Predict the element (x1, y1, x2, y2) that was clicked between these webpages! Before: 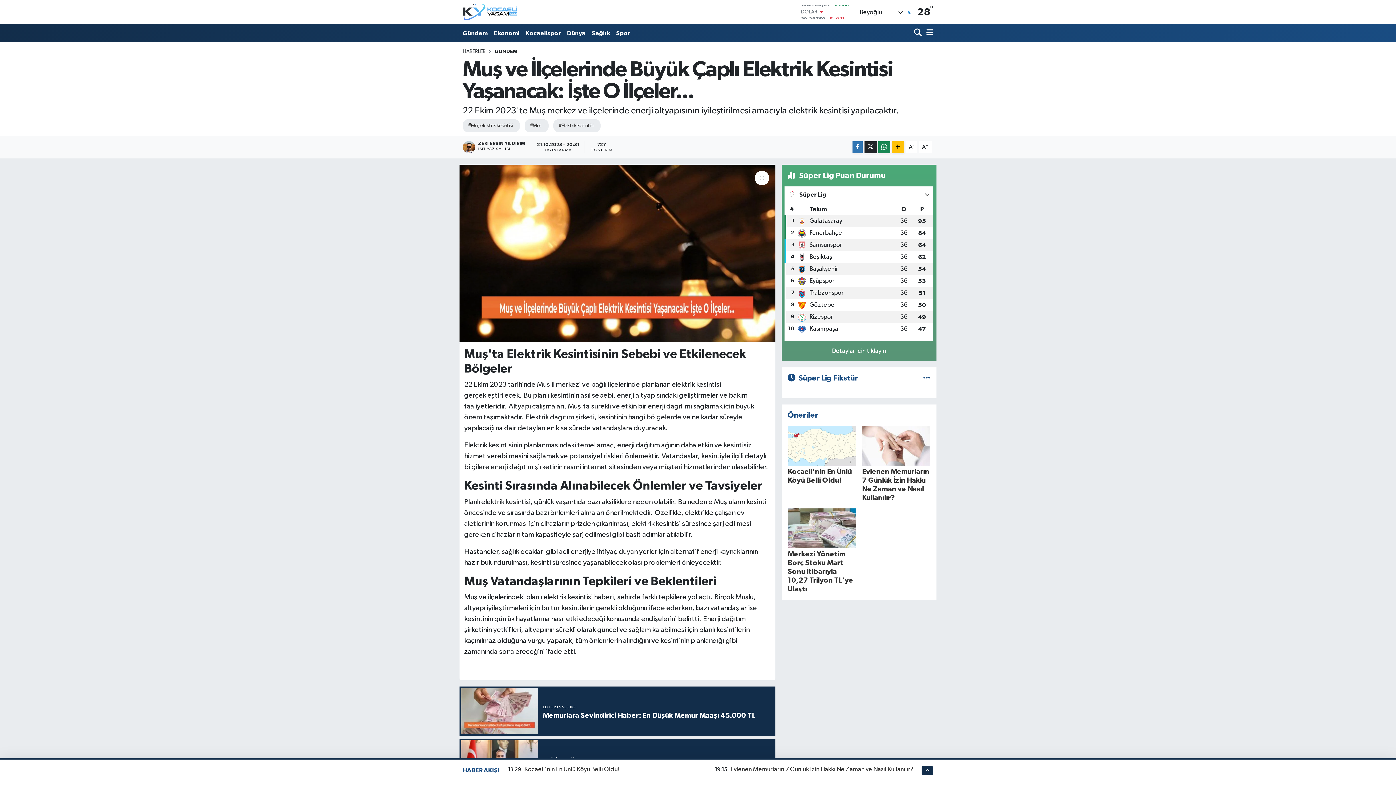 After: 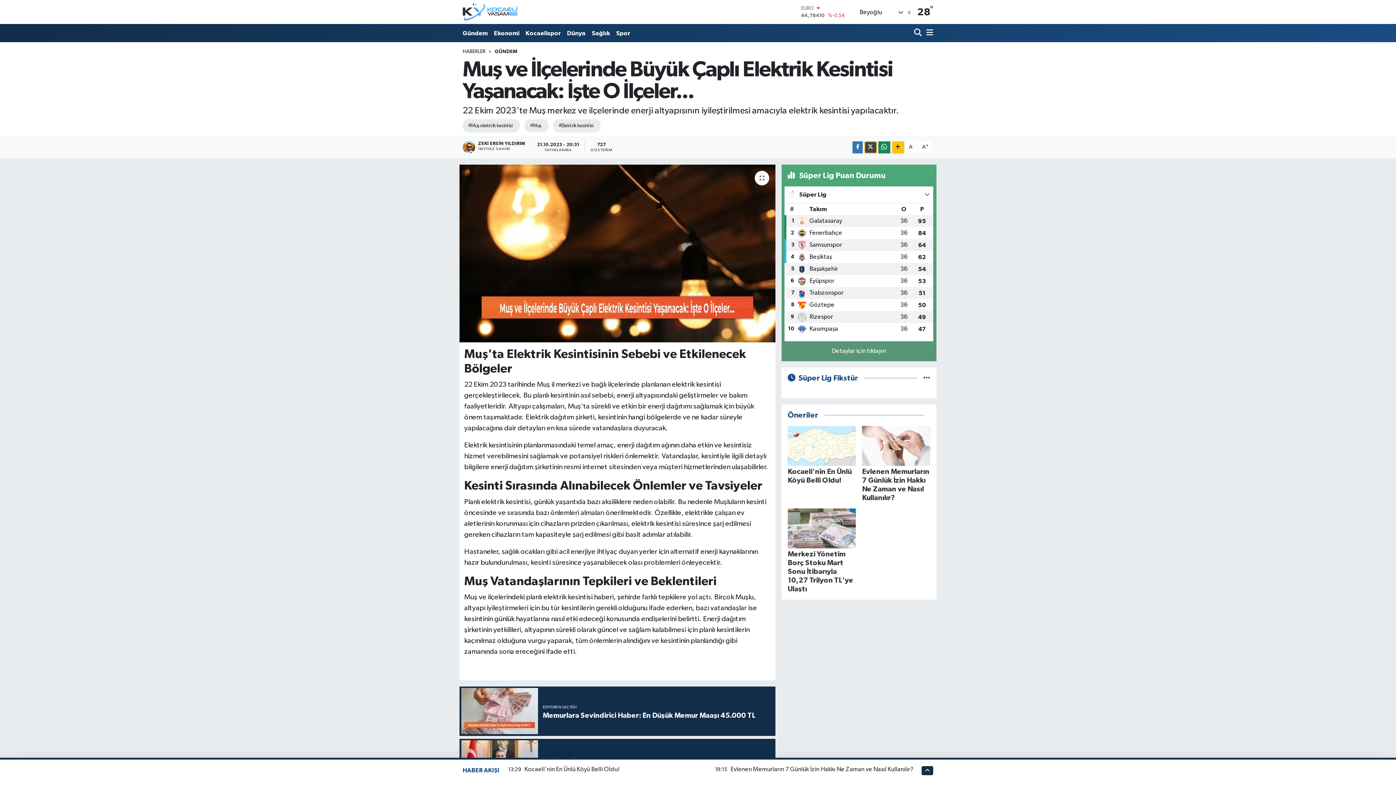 Action: bbox: (864, 141, 876, 153)